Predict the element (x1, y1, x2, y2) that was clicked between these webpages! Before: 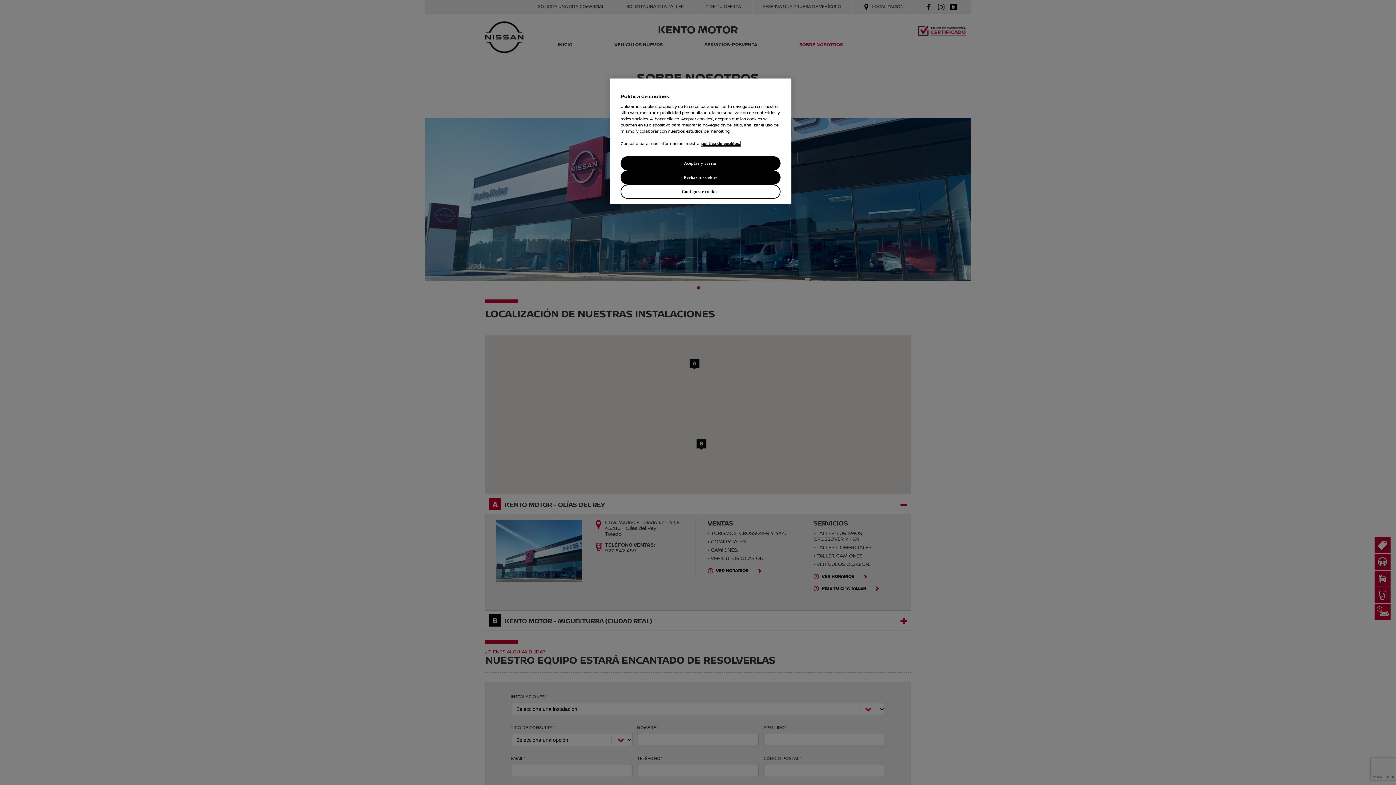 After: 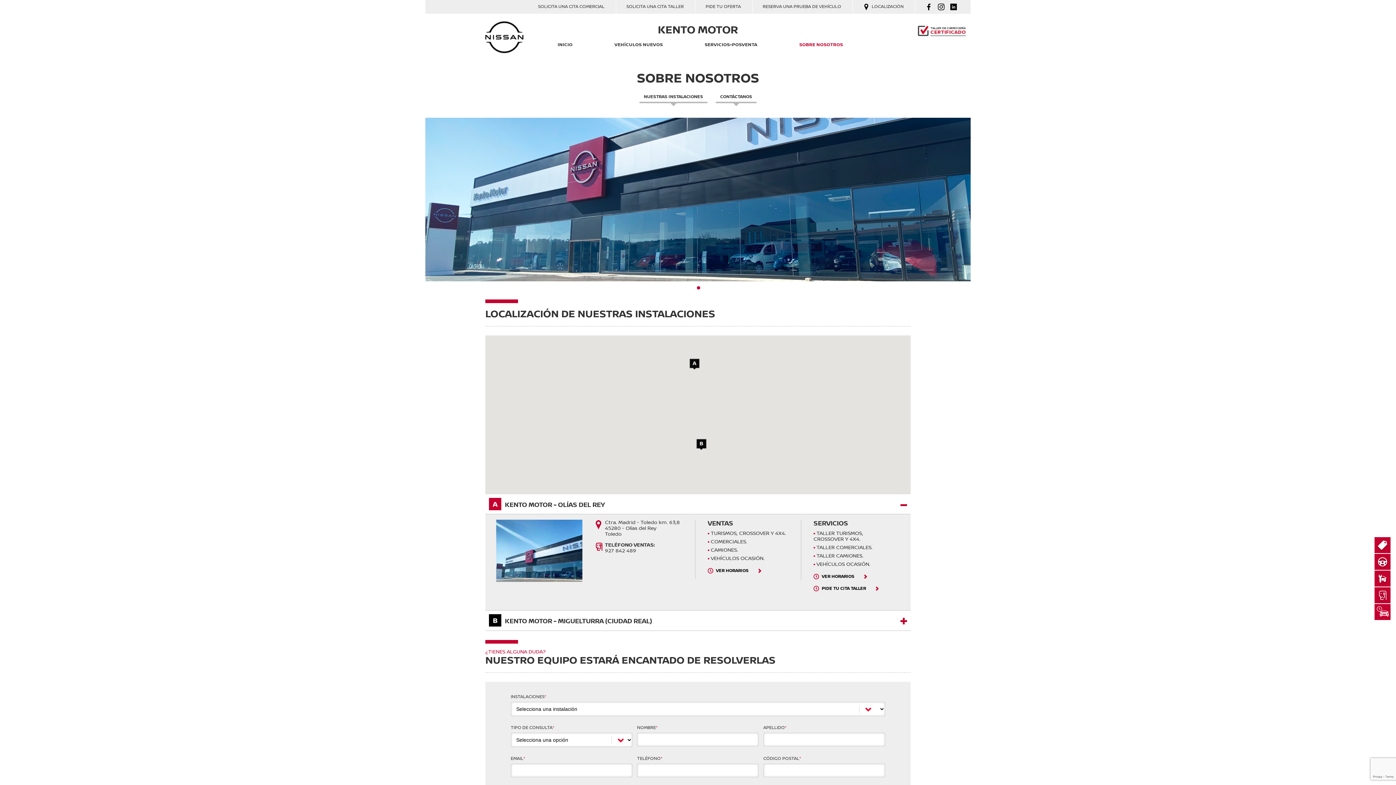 Action: label: Rechazar cookies bbox: (620, 170, 780, 184)